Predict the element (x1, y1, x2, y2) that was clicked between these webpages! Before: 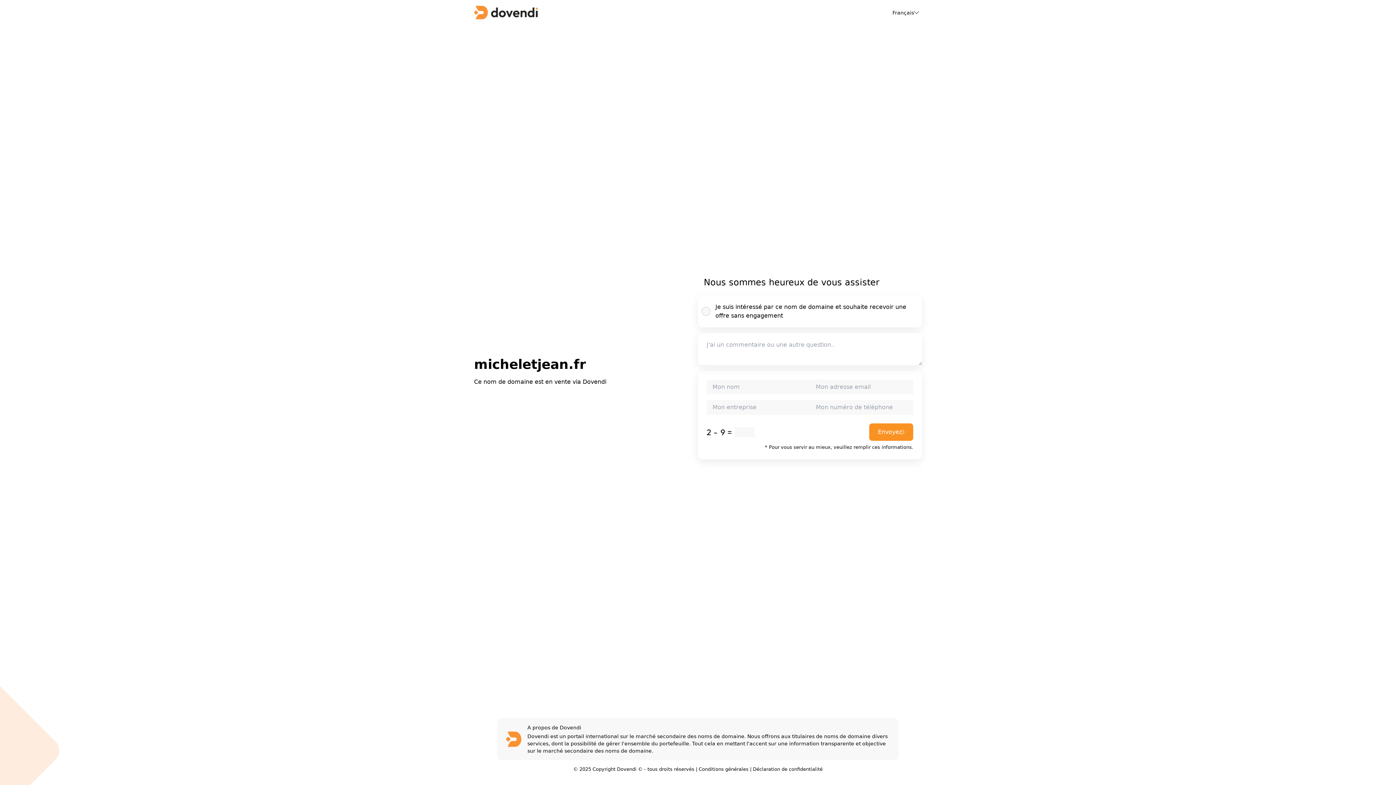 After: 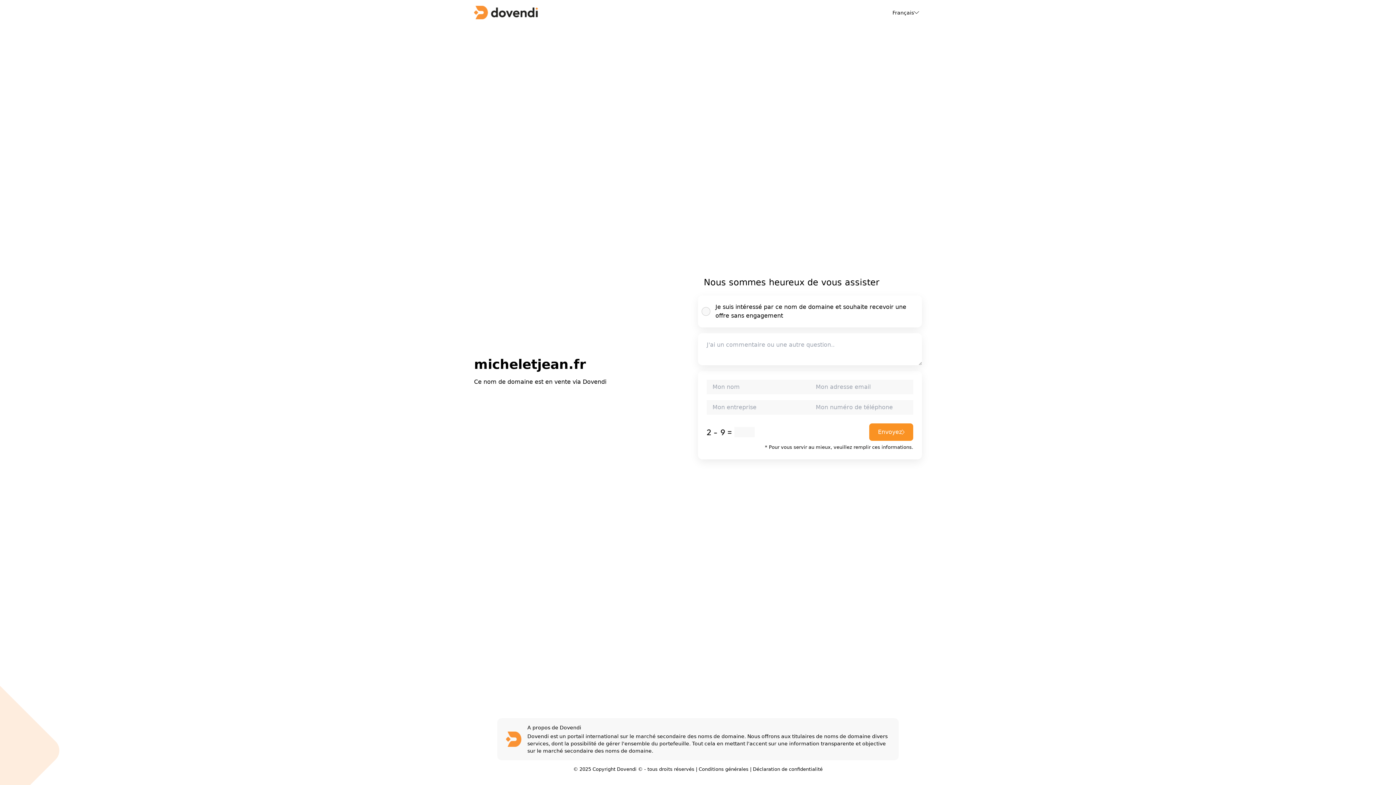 Action: label: Déclaration de confidentialité bbox: (753, 766, 822, 772)